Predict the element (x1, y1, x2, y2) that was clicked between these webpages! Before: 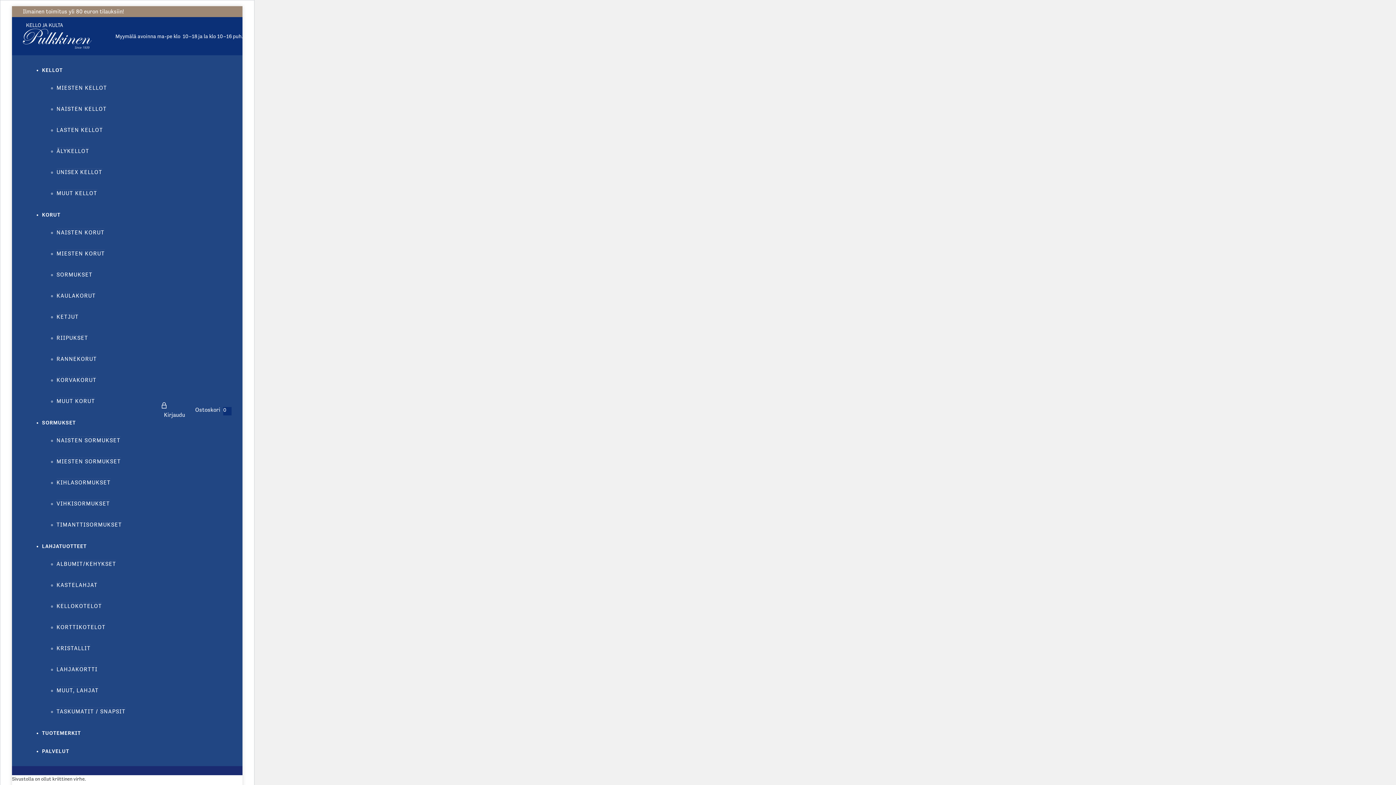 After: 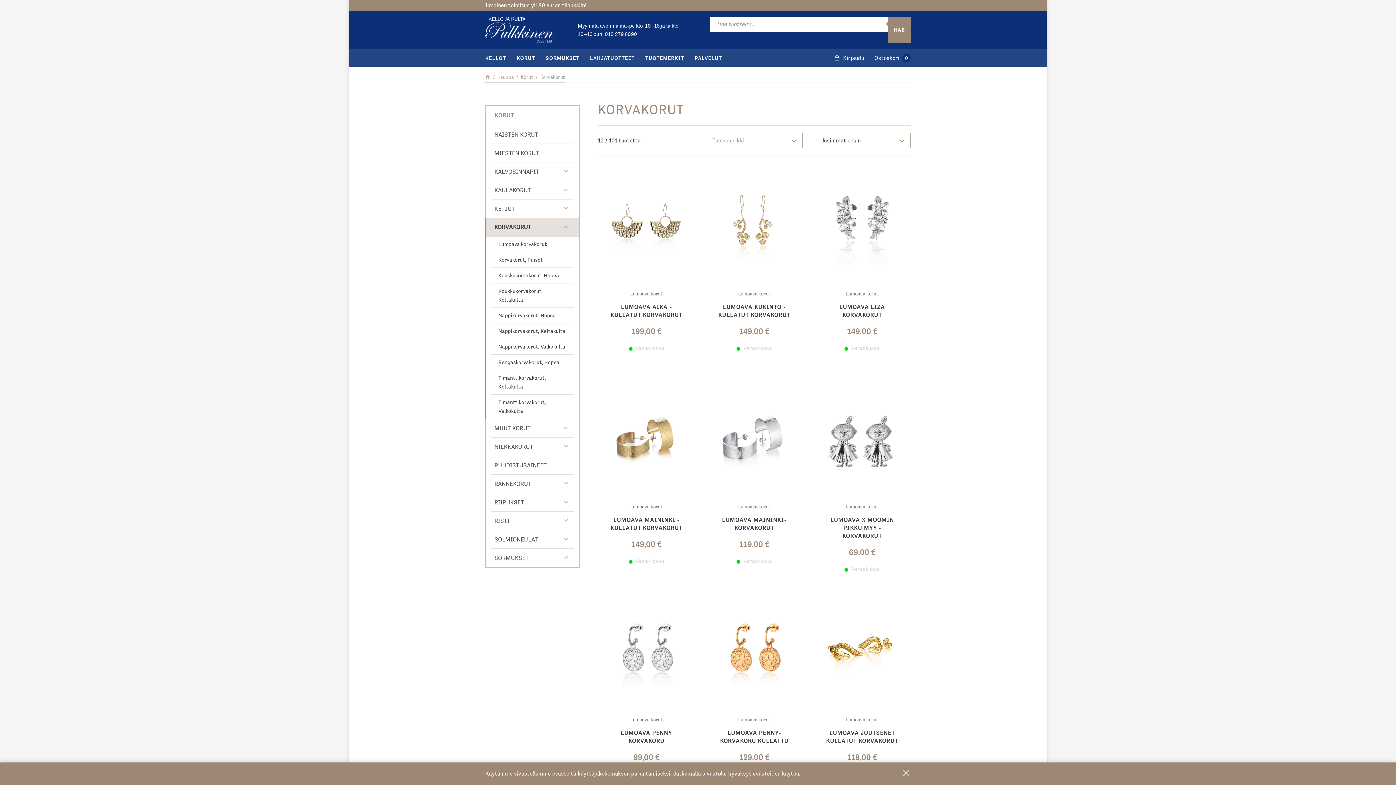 Action: label: KORVAKORUT bbox: (56, 376, 96, 383)